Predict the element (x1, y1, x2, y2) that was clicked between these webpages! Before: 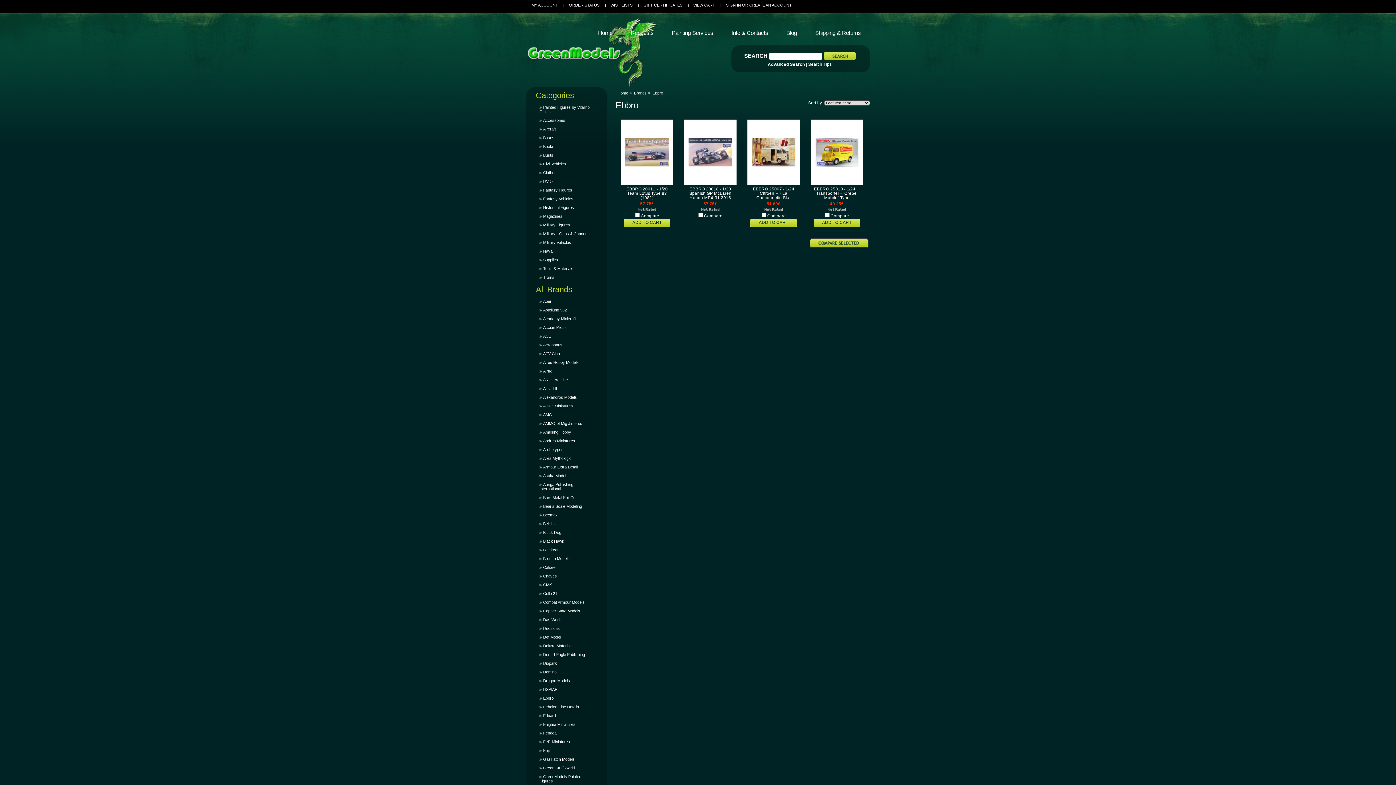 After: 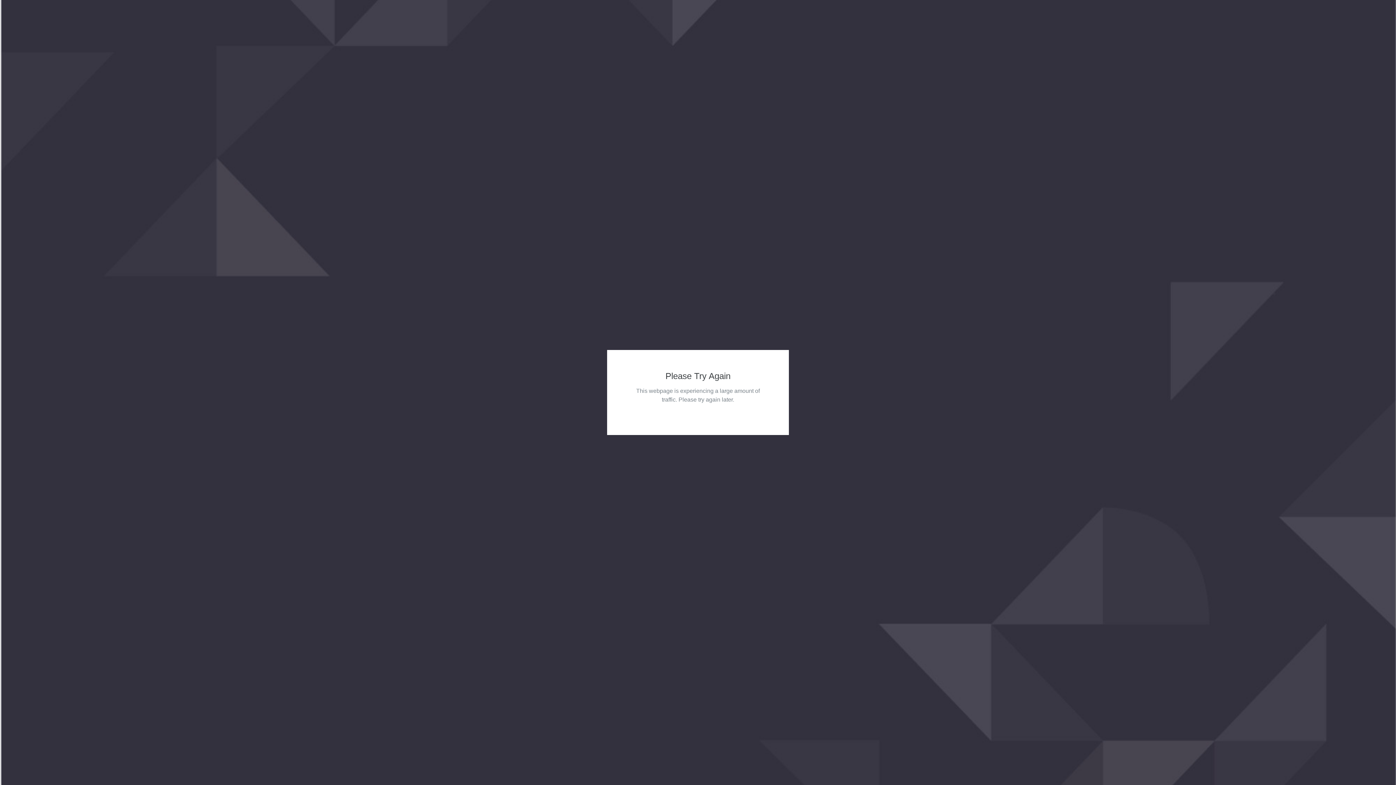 Action: bbox: (539, 635, 561, 639) label: Def.Model